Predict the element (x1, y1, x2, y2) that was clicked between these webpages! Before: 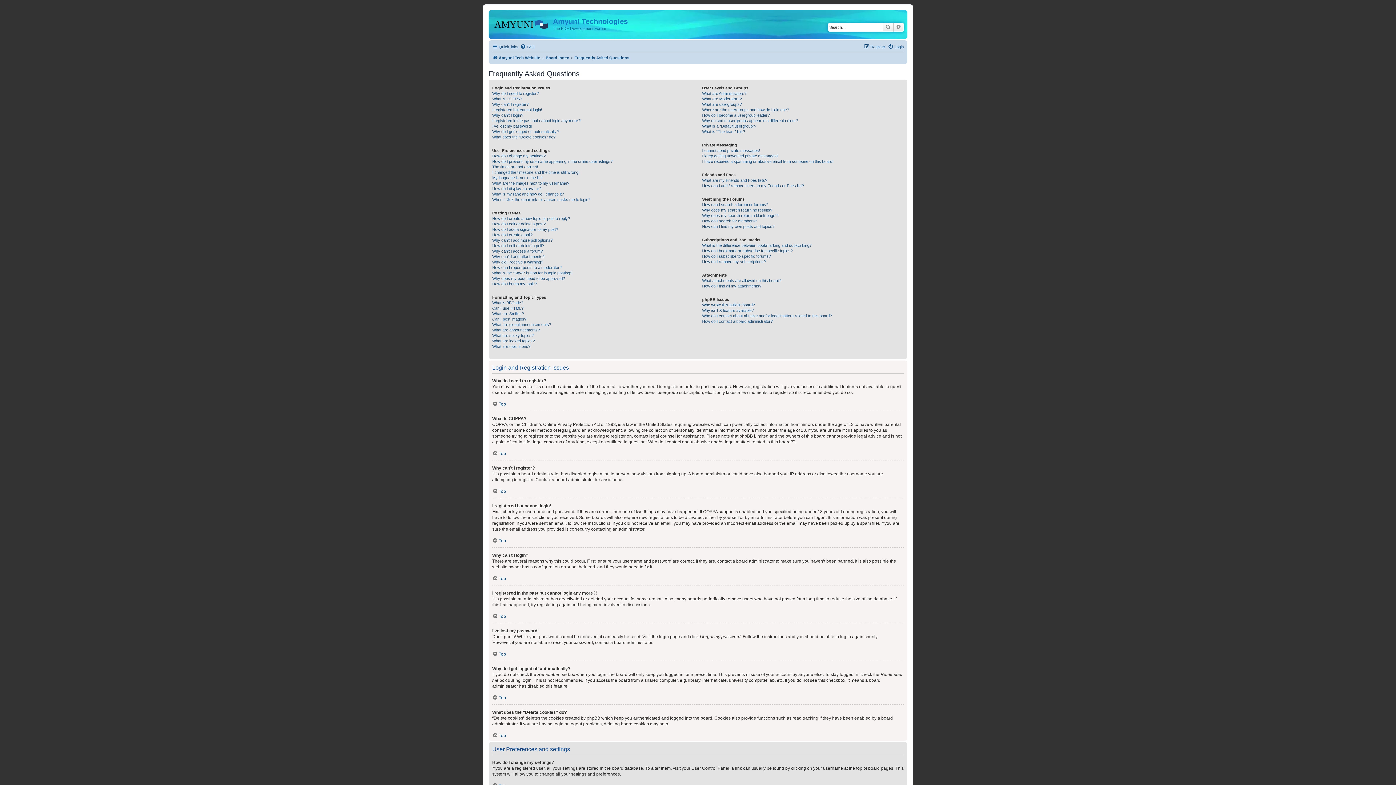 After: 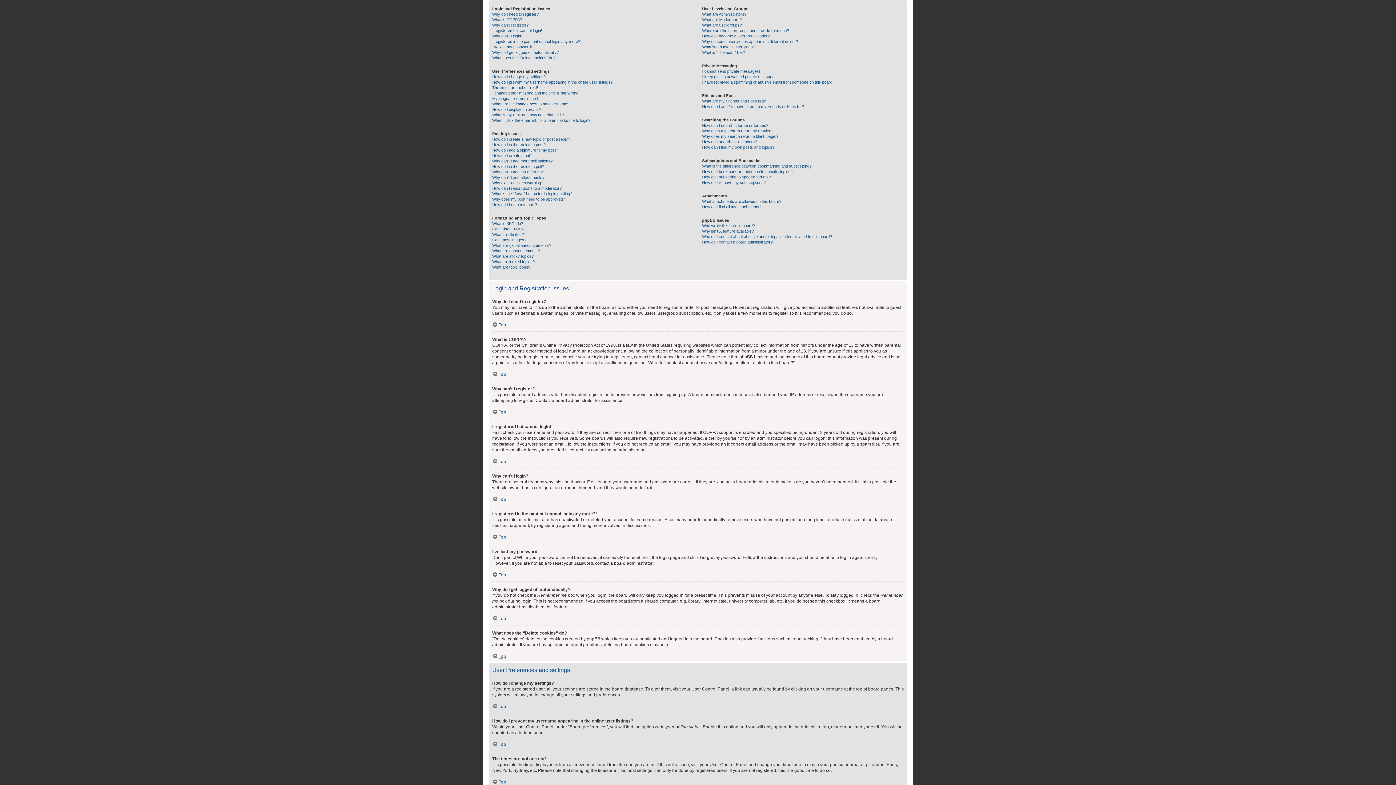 Action: bbox: (492, 651, 506, 656) label: Top